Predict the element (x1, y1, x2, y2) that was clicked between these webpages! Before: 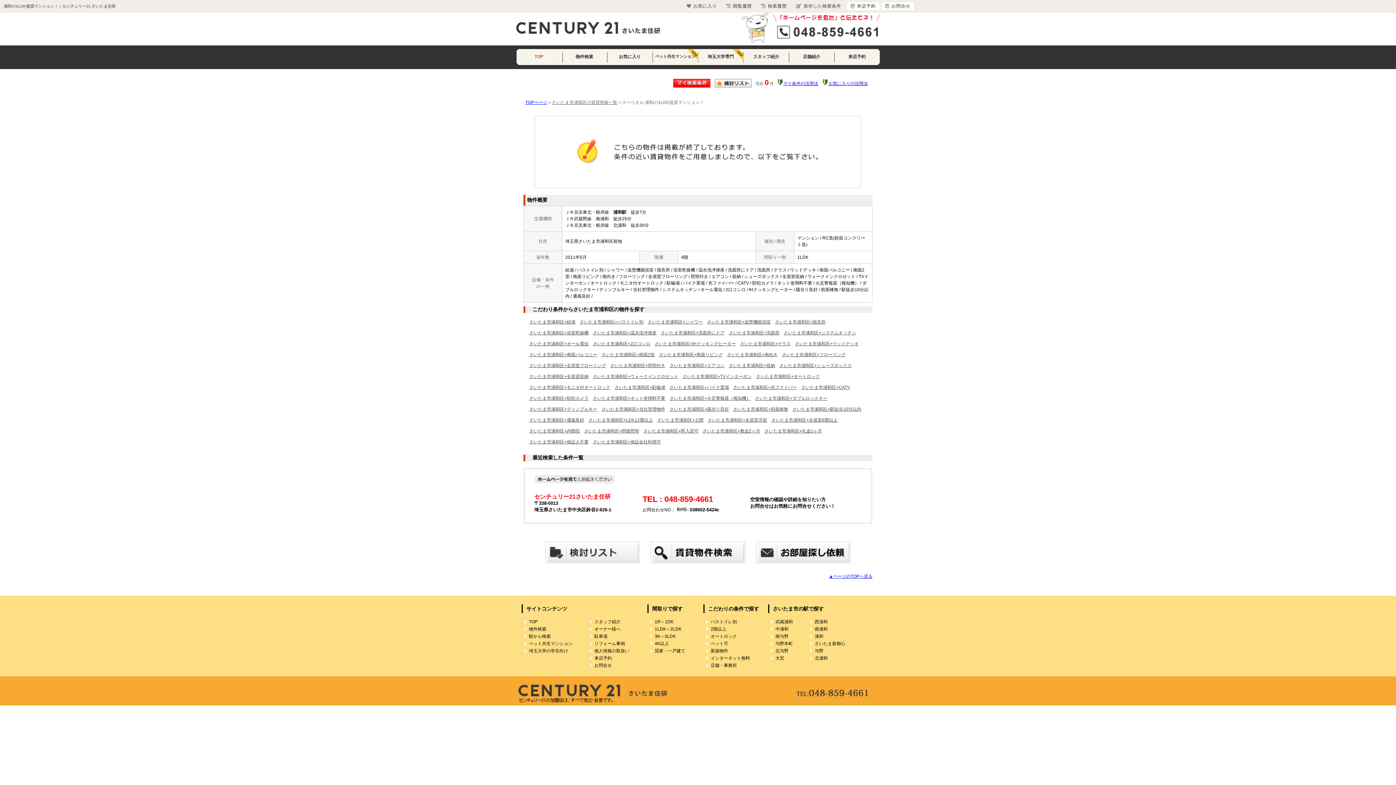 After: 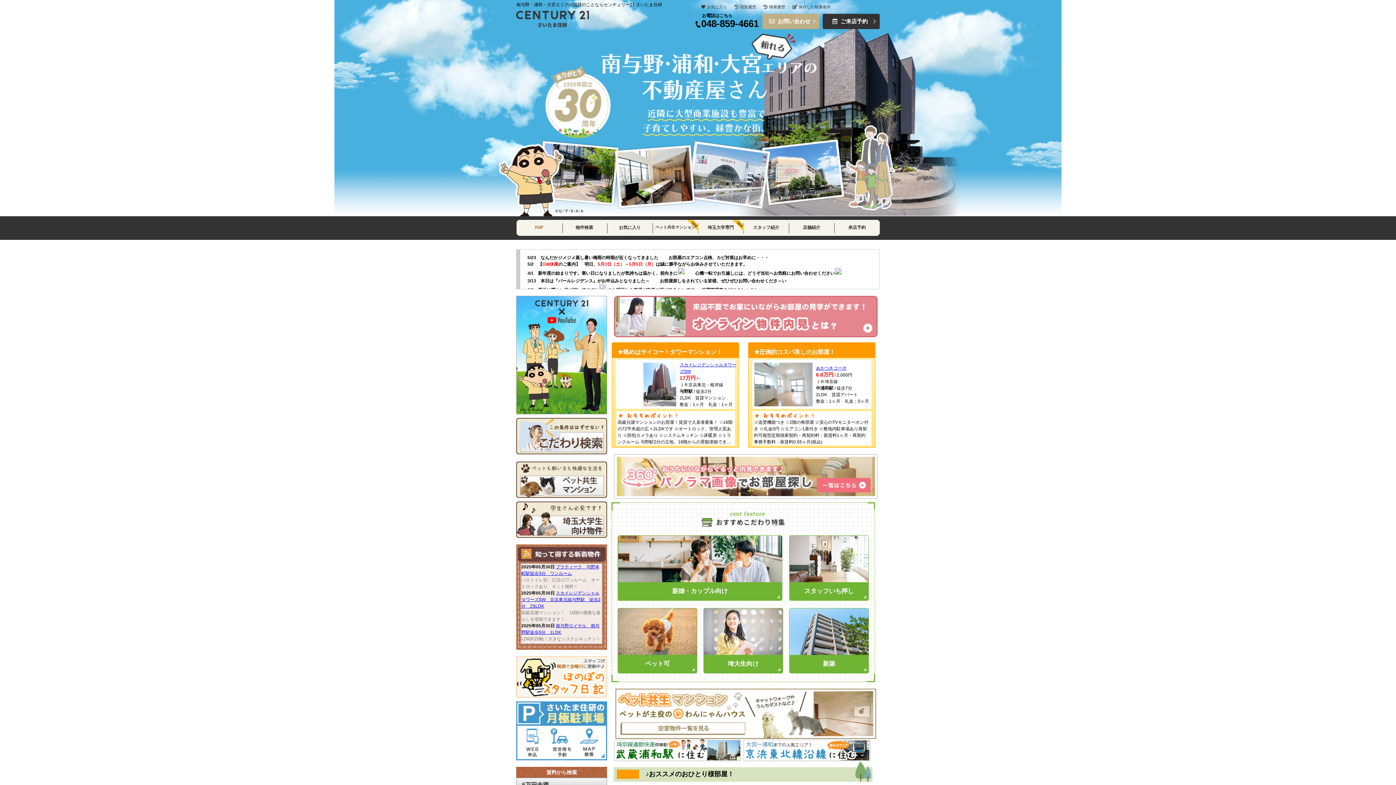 Action: label: TOP bbox: (516, 49, 561, 68)